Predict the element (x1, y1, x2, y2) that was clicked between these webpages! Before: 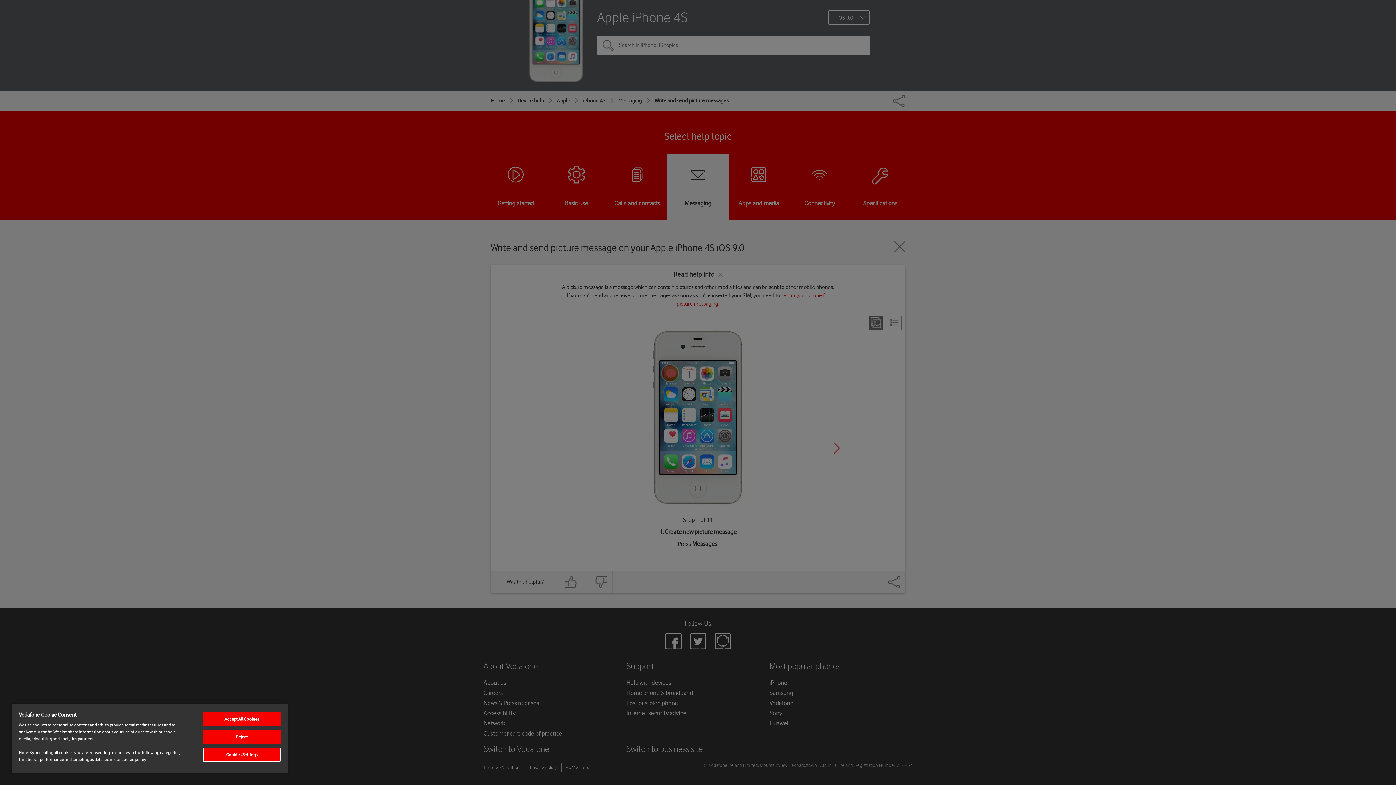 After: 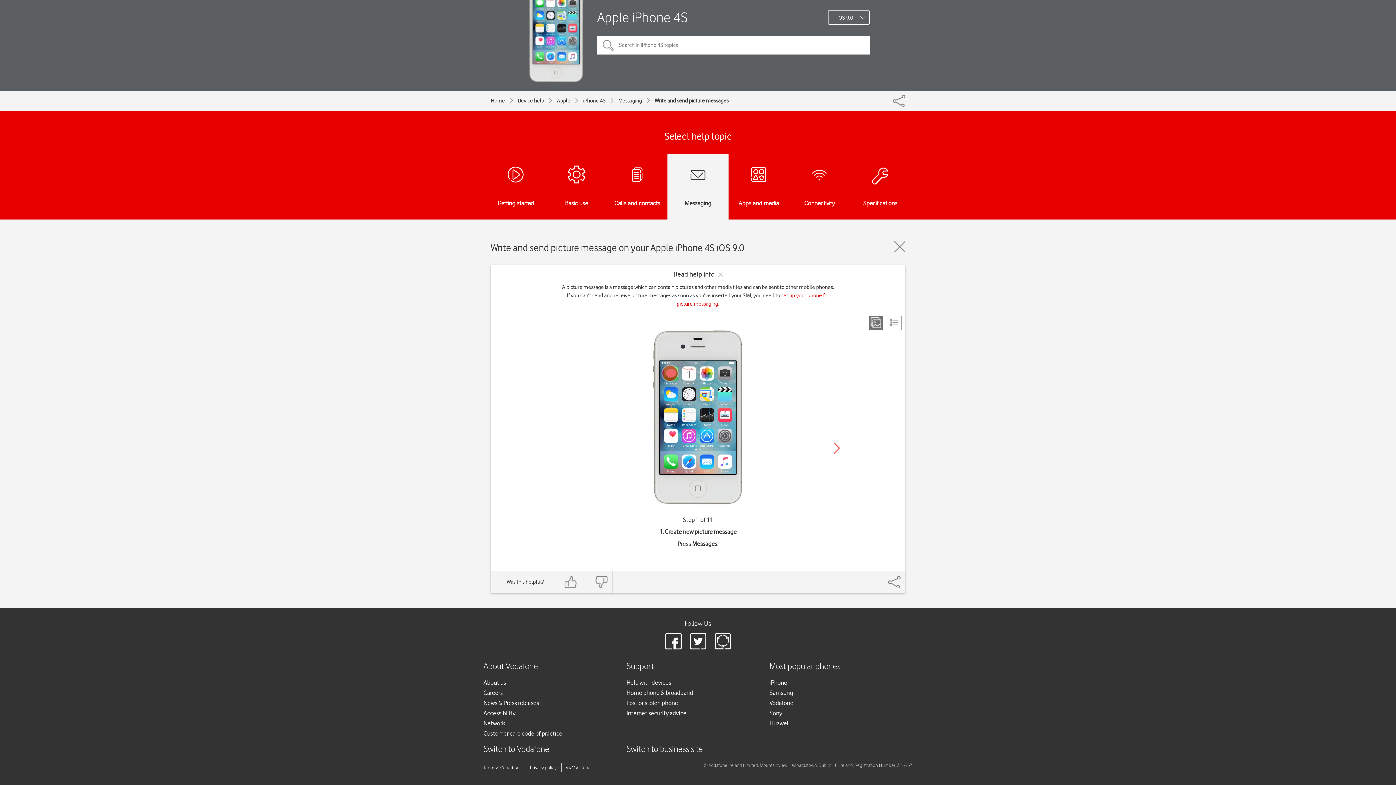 Action: label: Accept All Cookies bbox: (203, 712, 280, 726)